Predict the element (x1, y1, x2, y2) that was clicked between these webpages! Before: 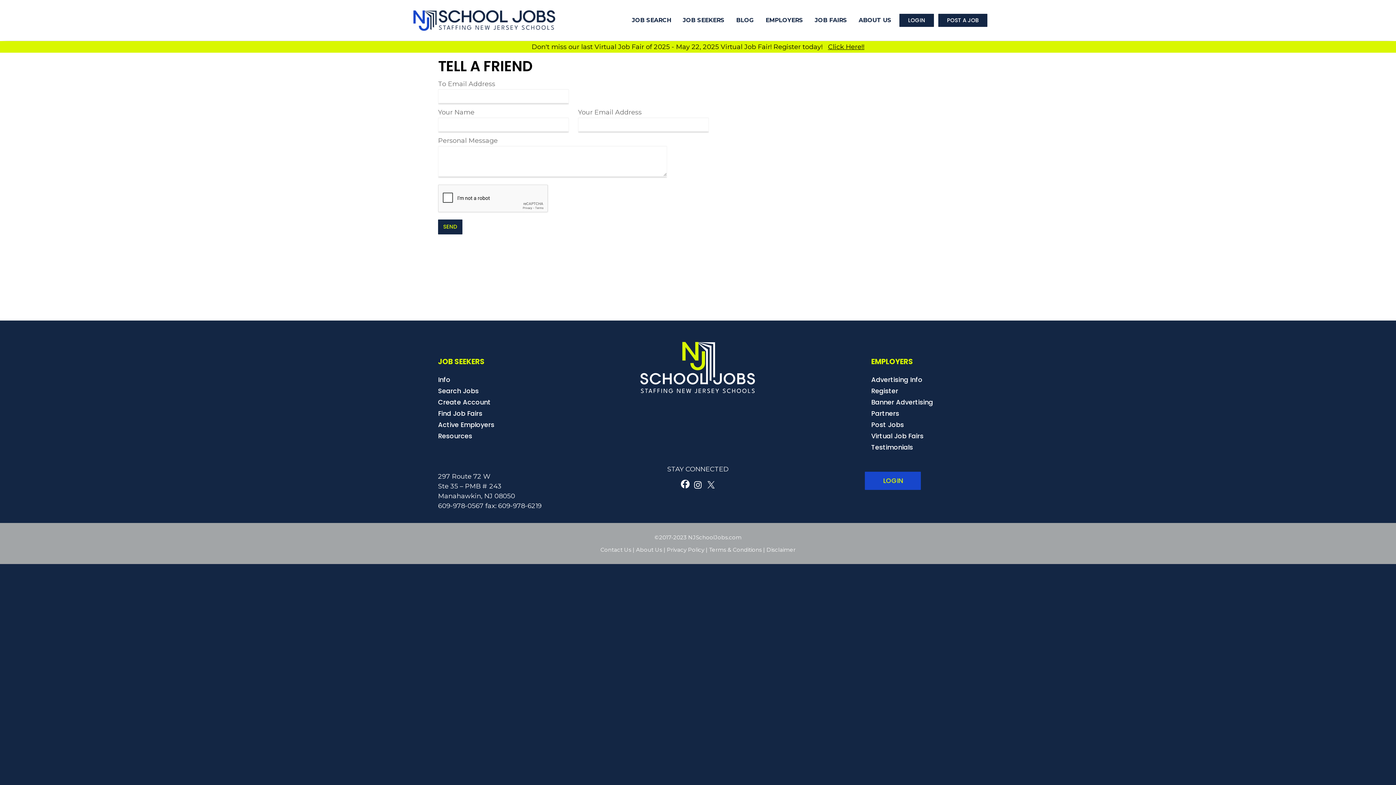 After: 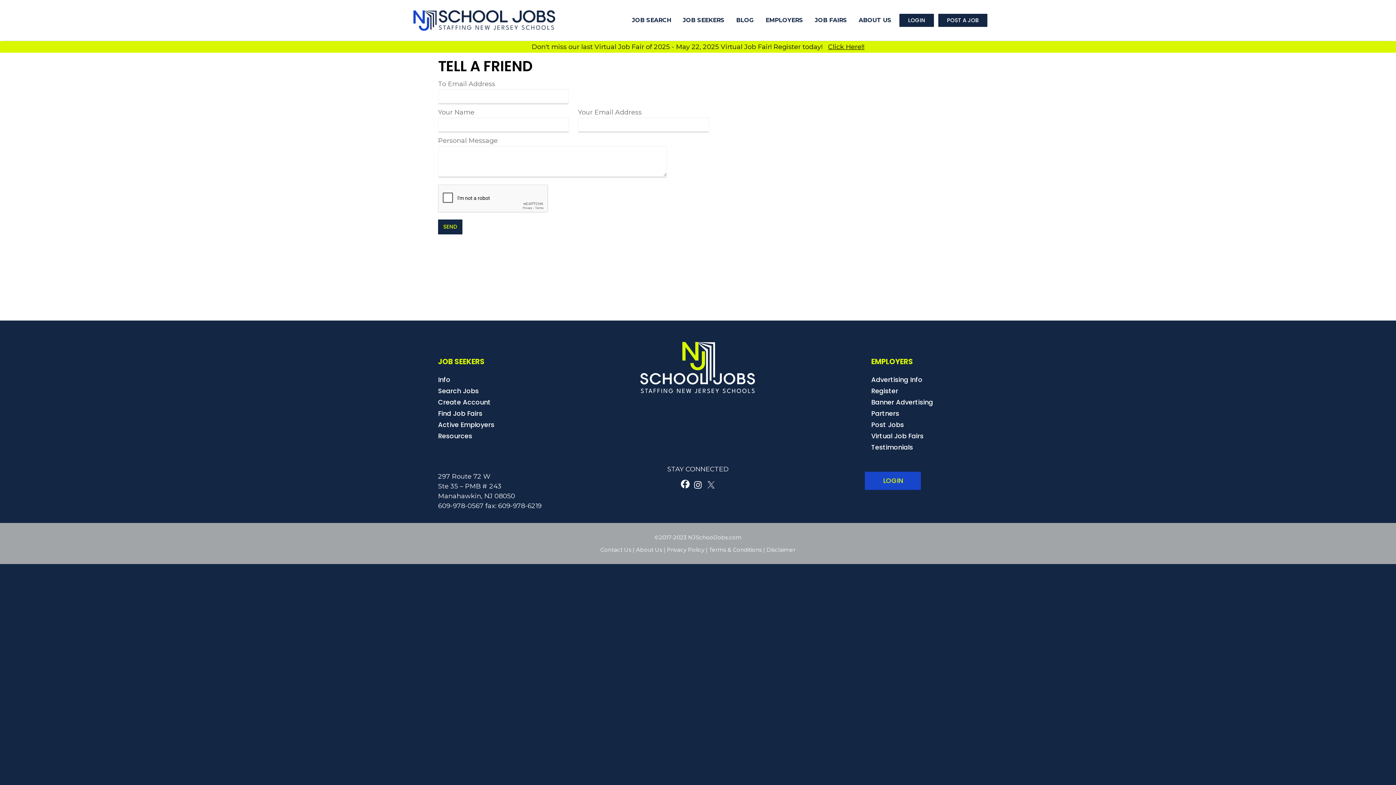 Action: bbox: (706, 480, 715, 492)